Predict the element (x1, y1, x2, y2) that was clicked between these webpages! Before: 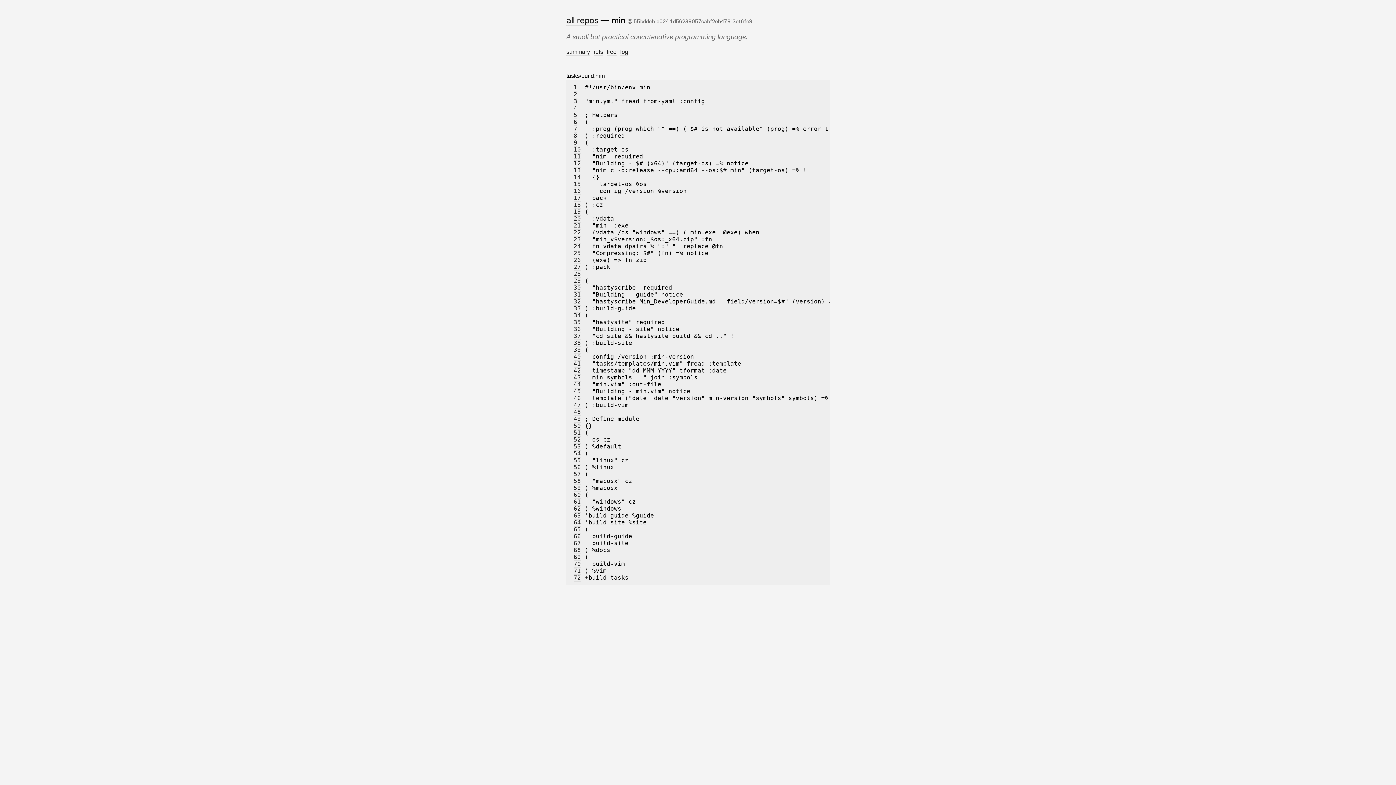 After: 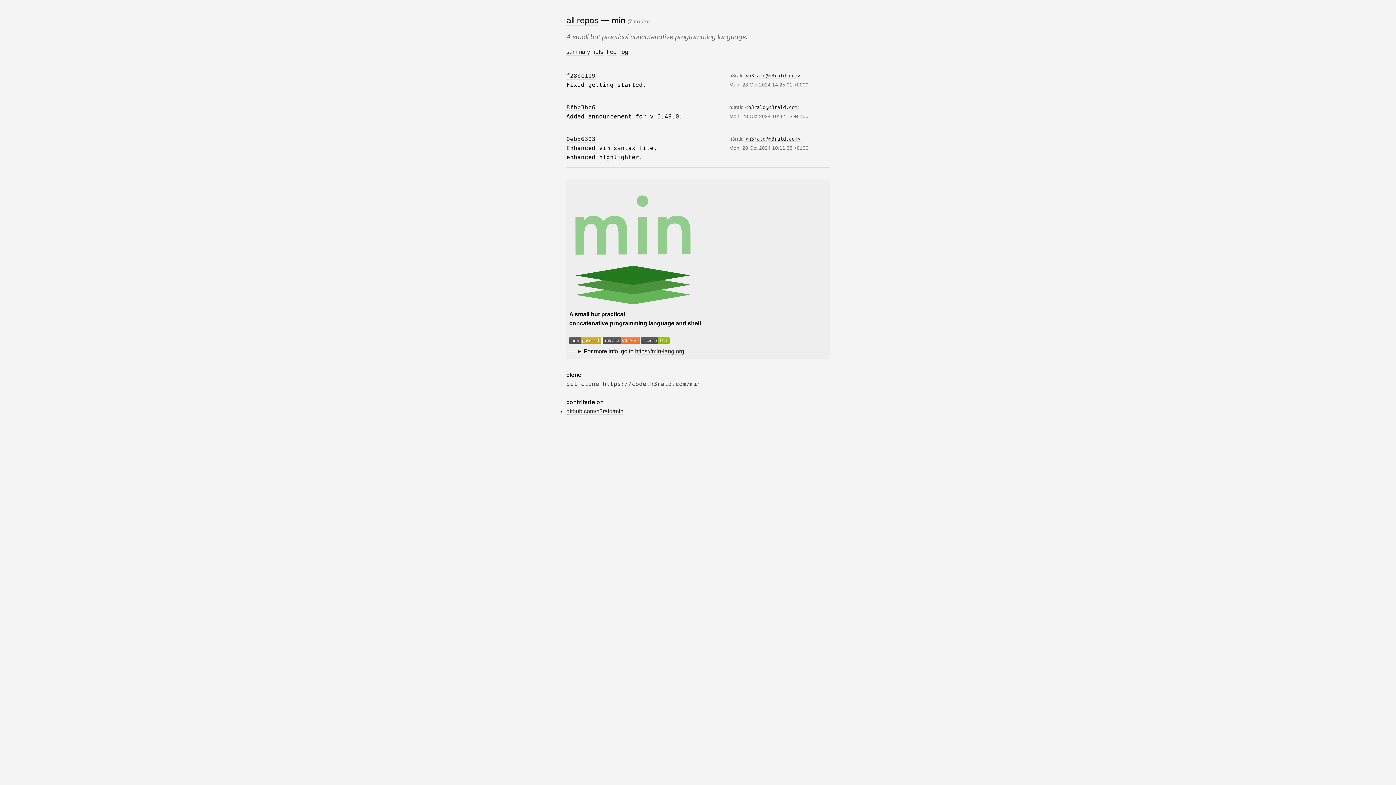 Action: bbox: (566, 48, 590, 55) label: summary